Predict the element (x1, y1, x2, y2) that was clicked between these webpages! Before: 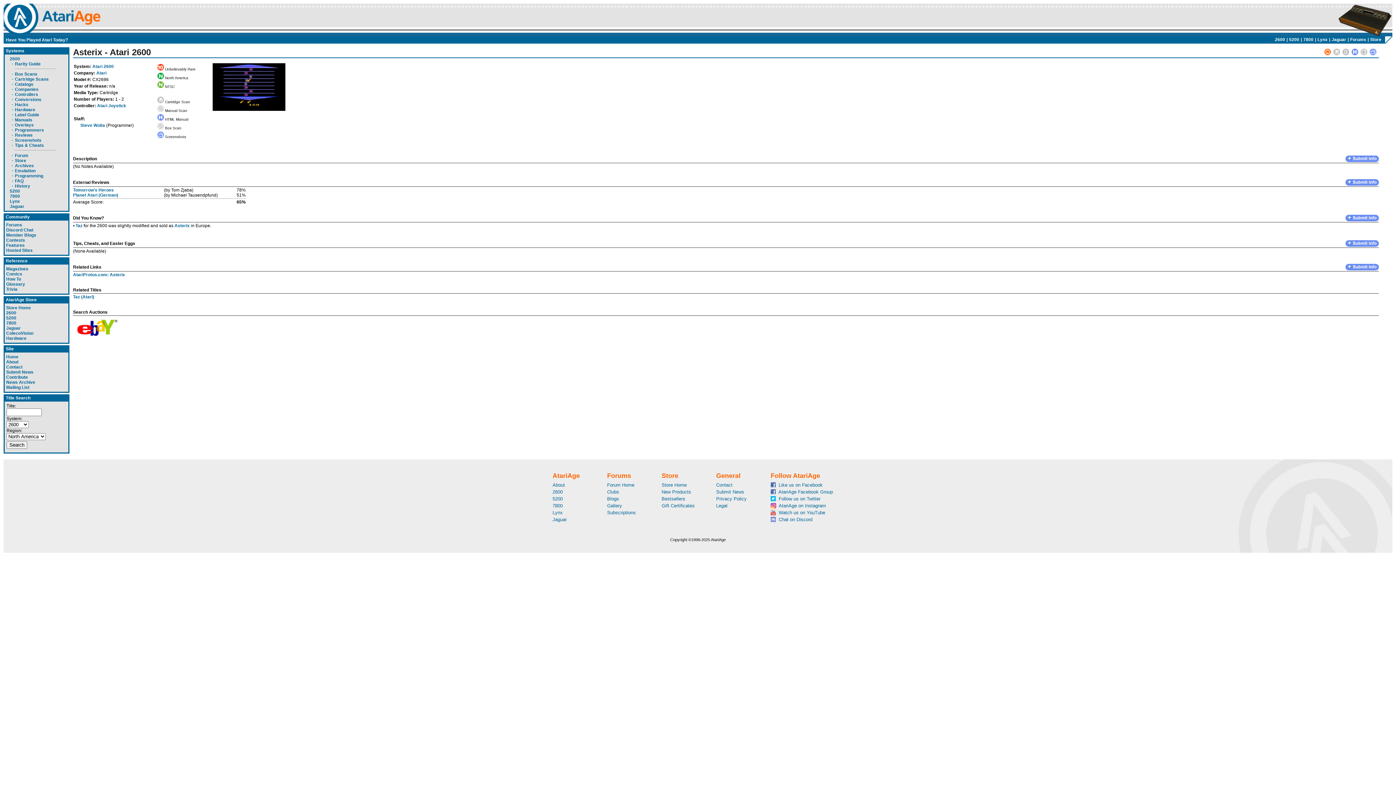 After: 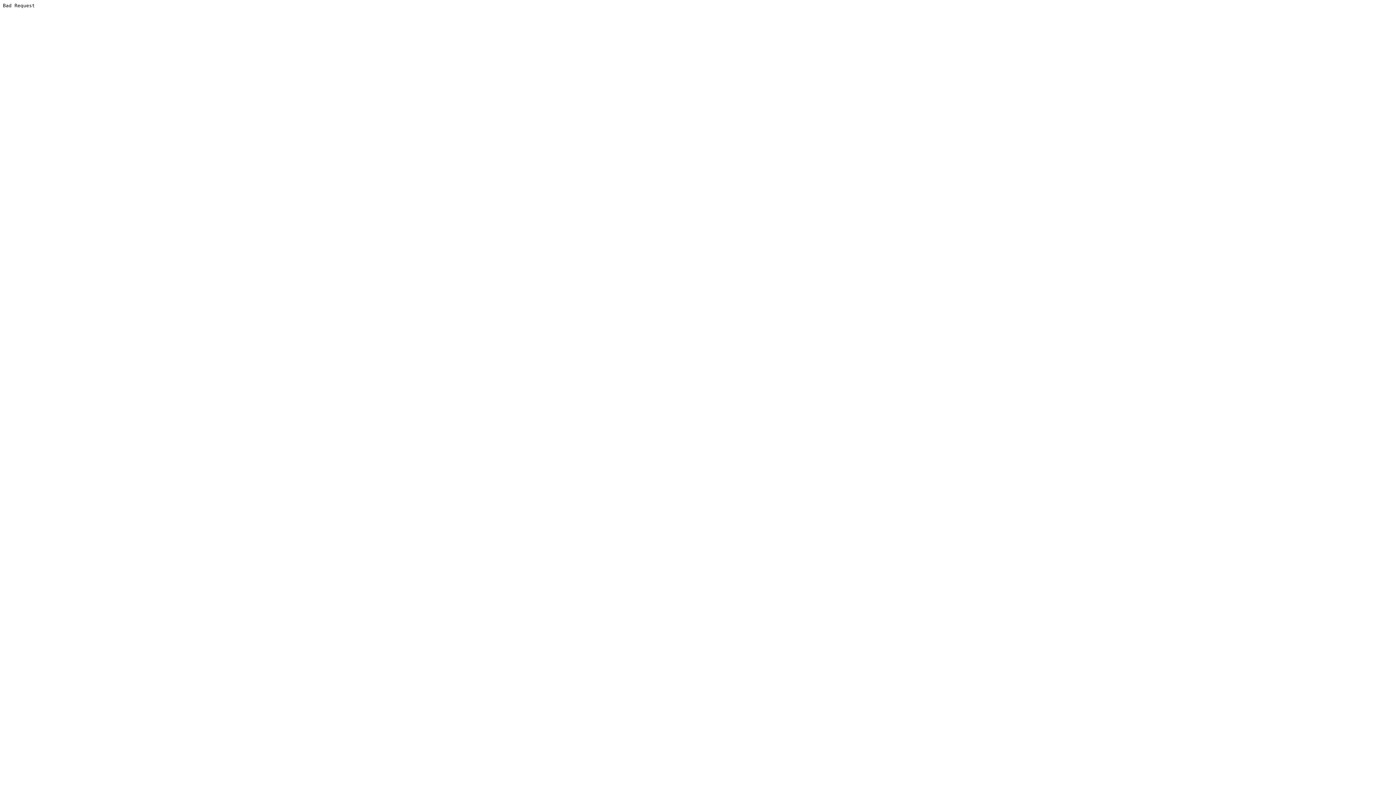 Action: label: 5200 bbox: (6, 315, 16, 320)